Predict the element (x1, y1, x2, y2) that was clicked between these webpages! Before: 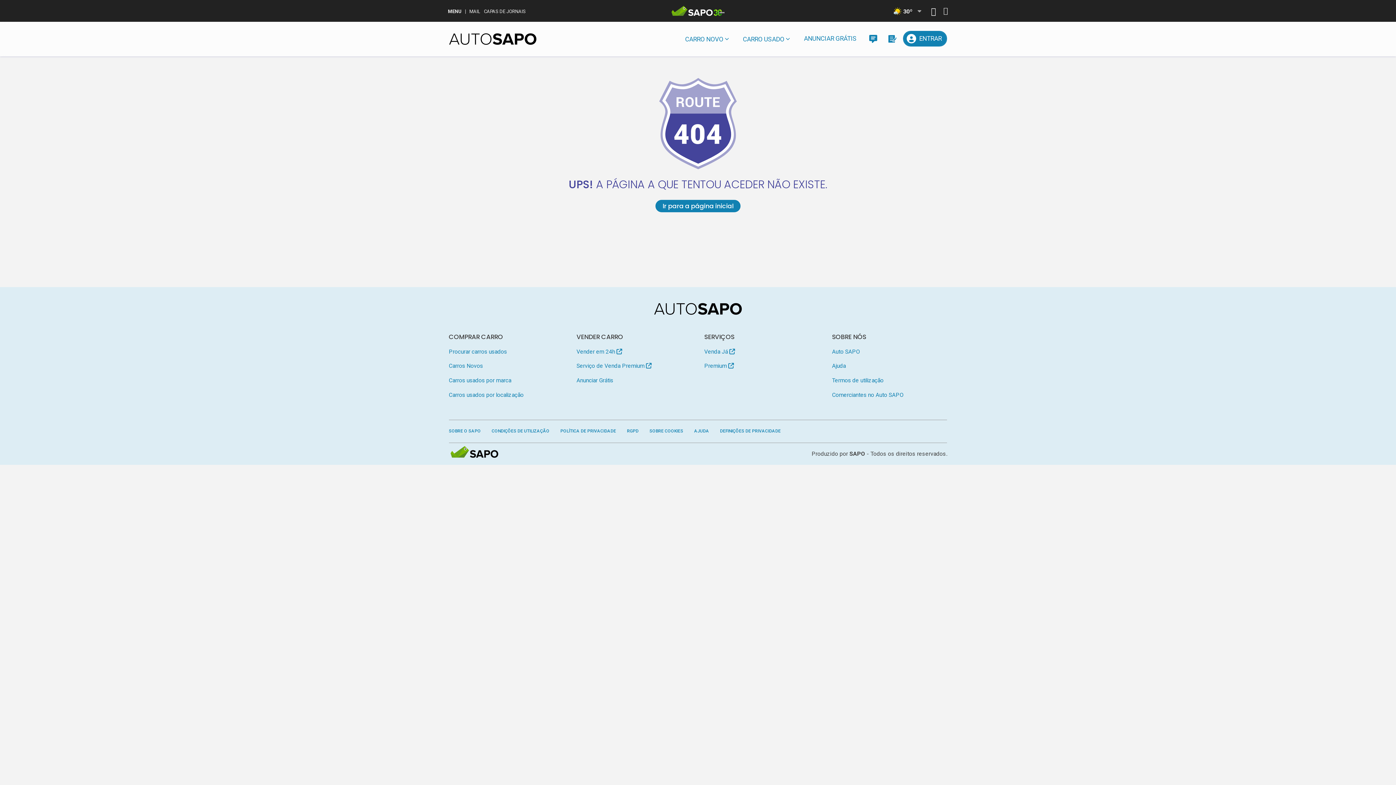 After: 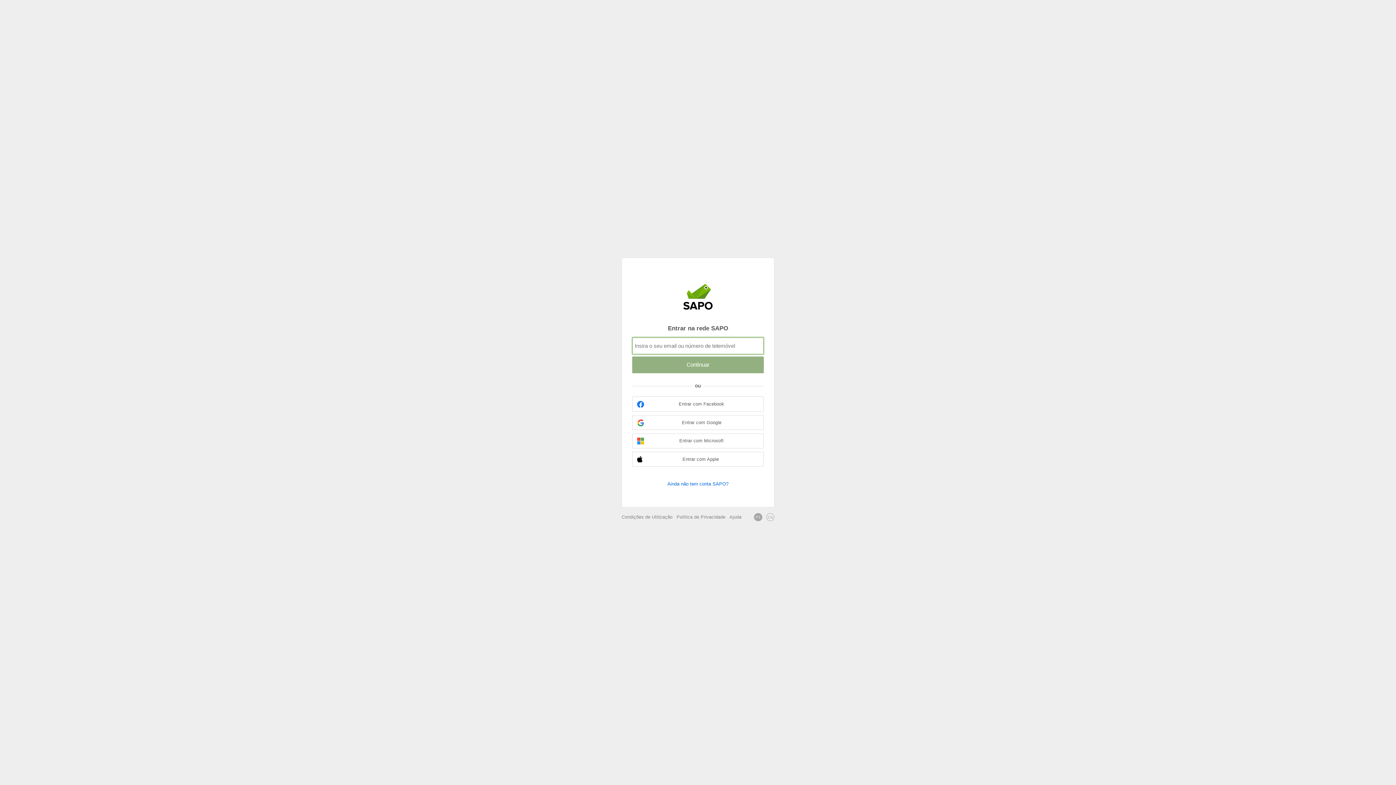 Action: label: Autenticar bbox: (943, 8, 948, 14)